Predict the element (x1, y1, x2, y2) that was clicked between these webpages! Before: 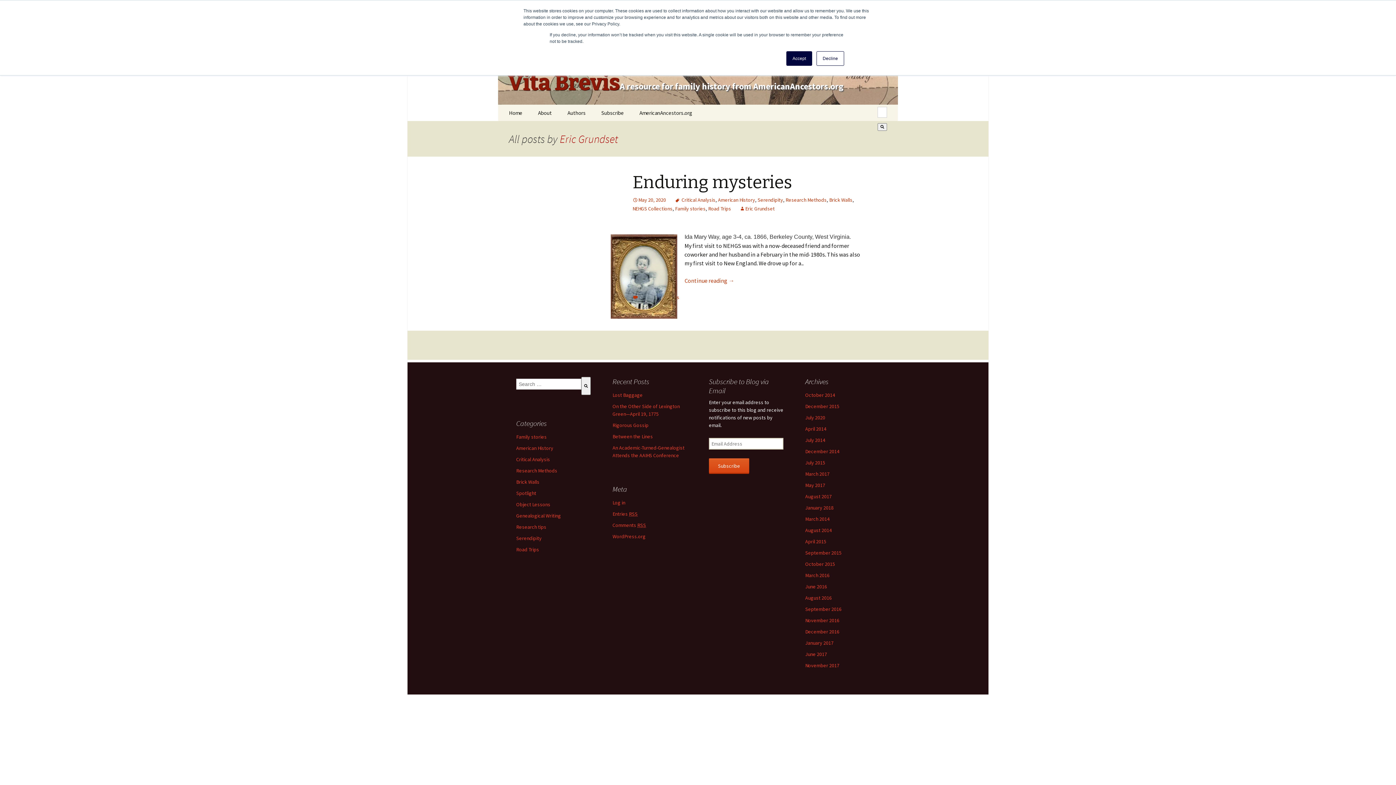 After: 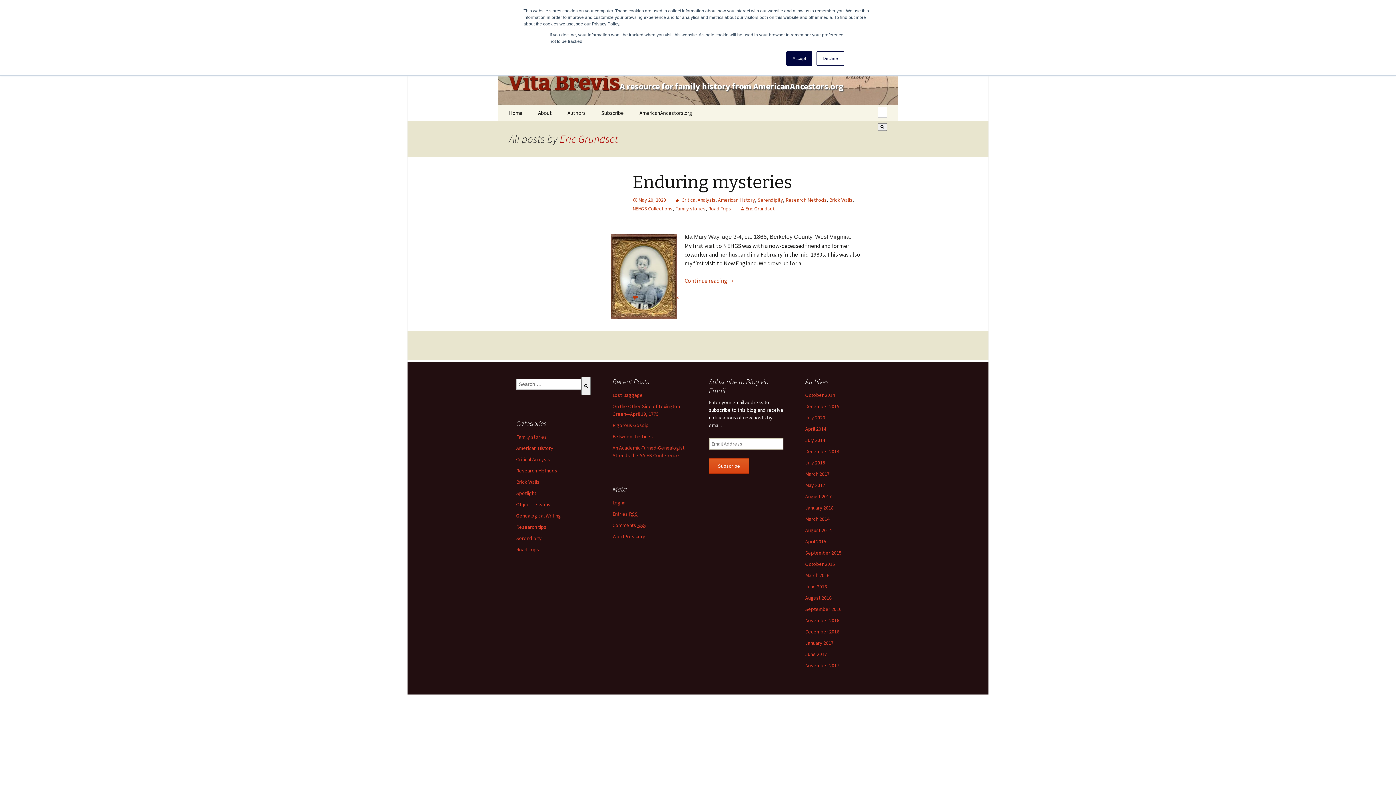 Action: bbox: (560, 132, 618, 145) label: Eric Grundset